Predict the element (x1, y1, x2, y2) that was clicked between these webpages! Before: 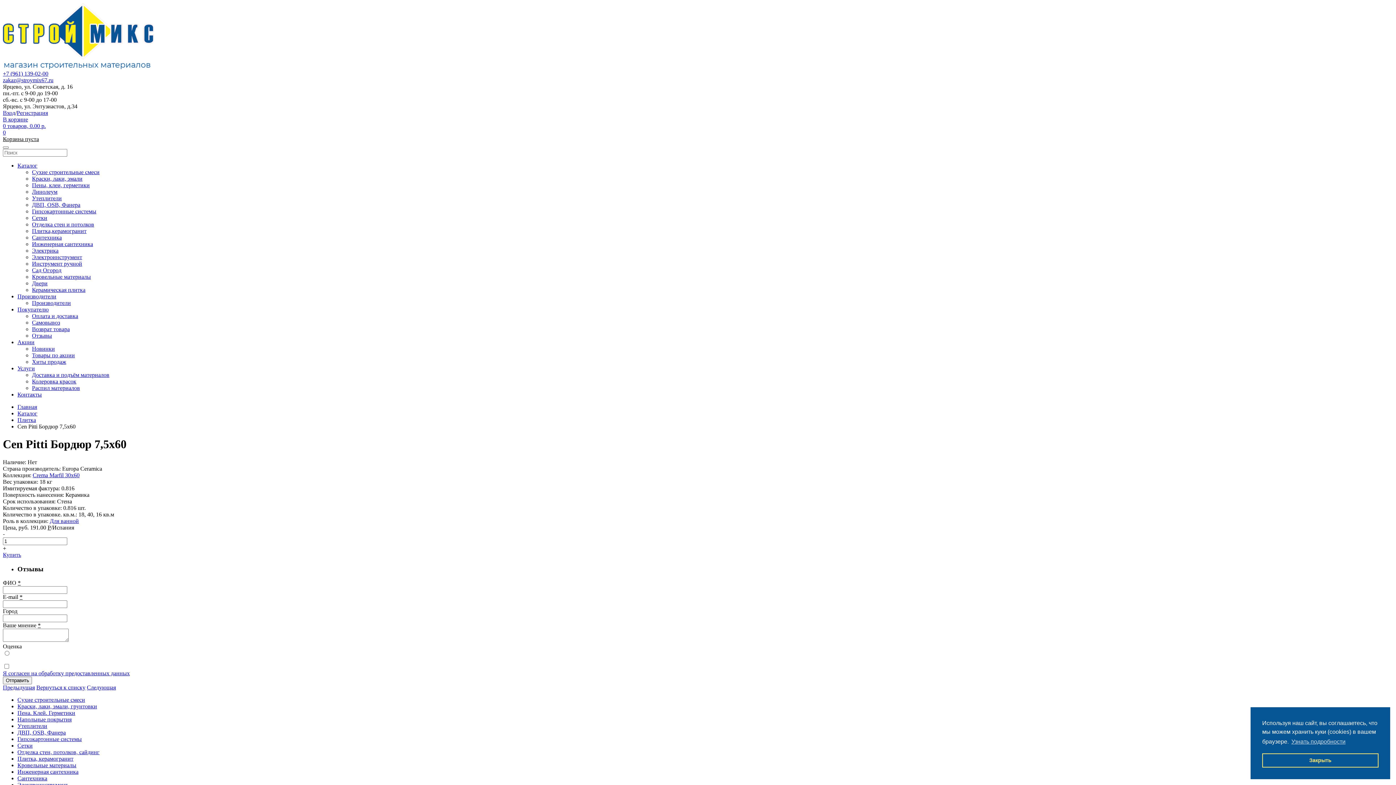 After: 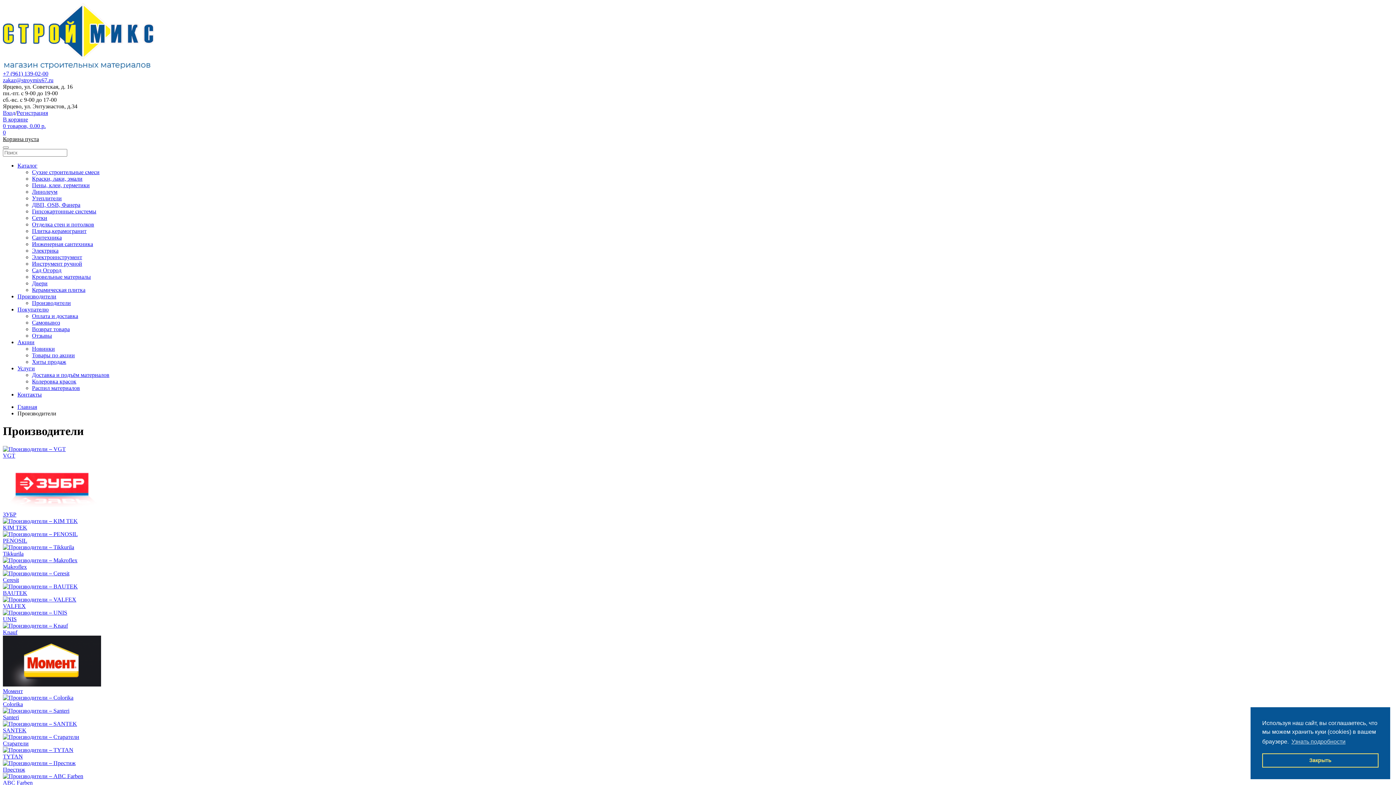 Action: bbox: (32, 300, 70, 306) label: Производители